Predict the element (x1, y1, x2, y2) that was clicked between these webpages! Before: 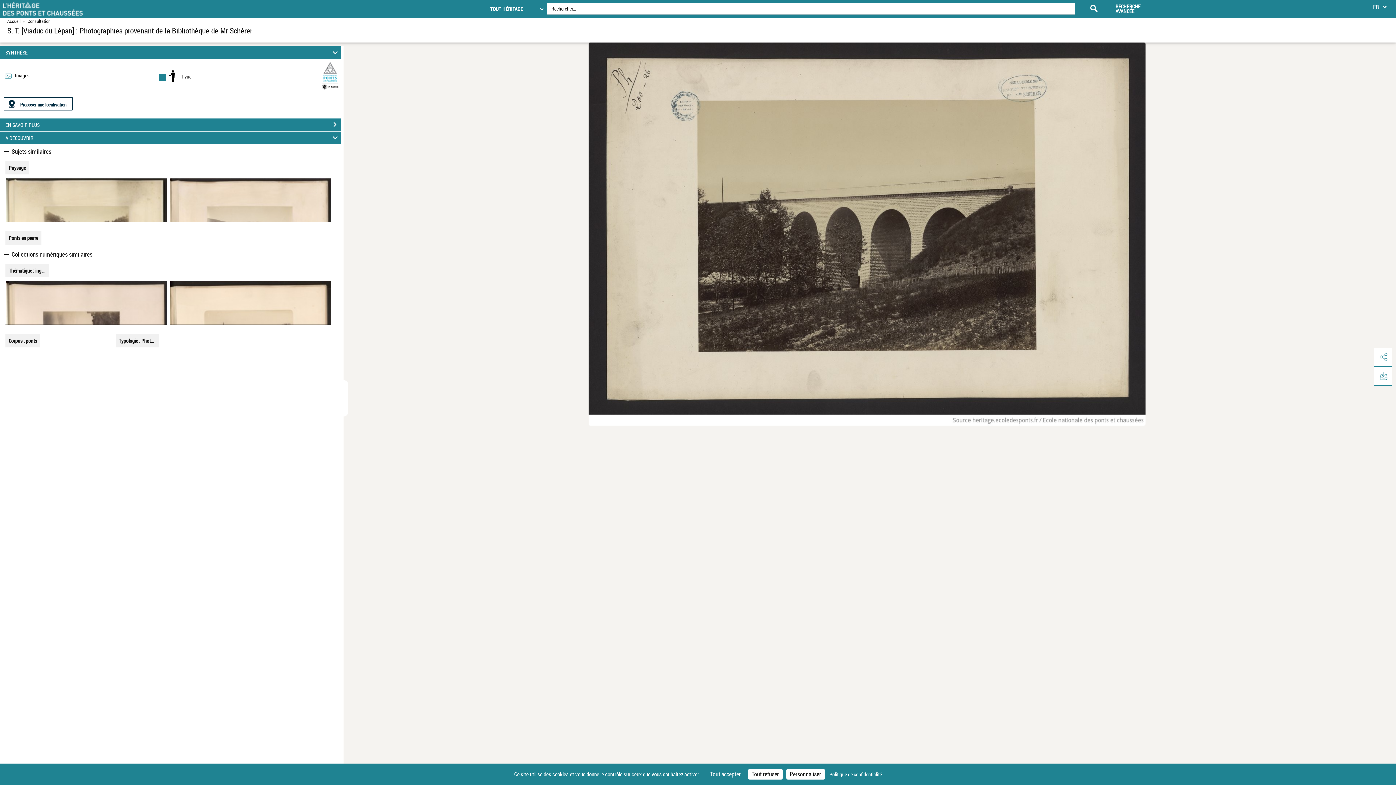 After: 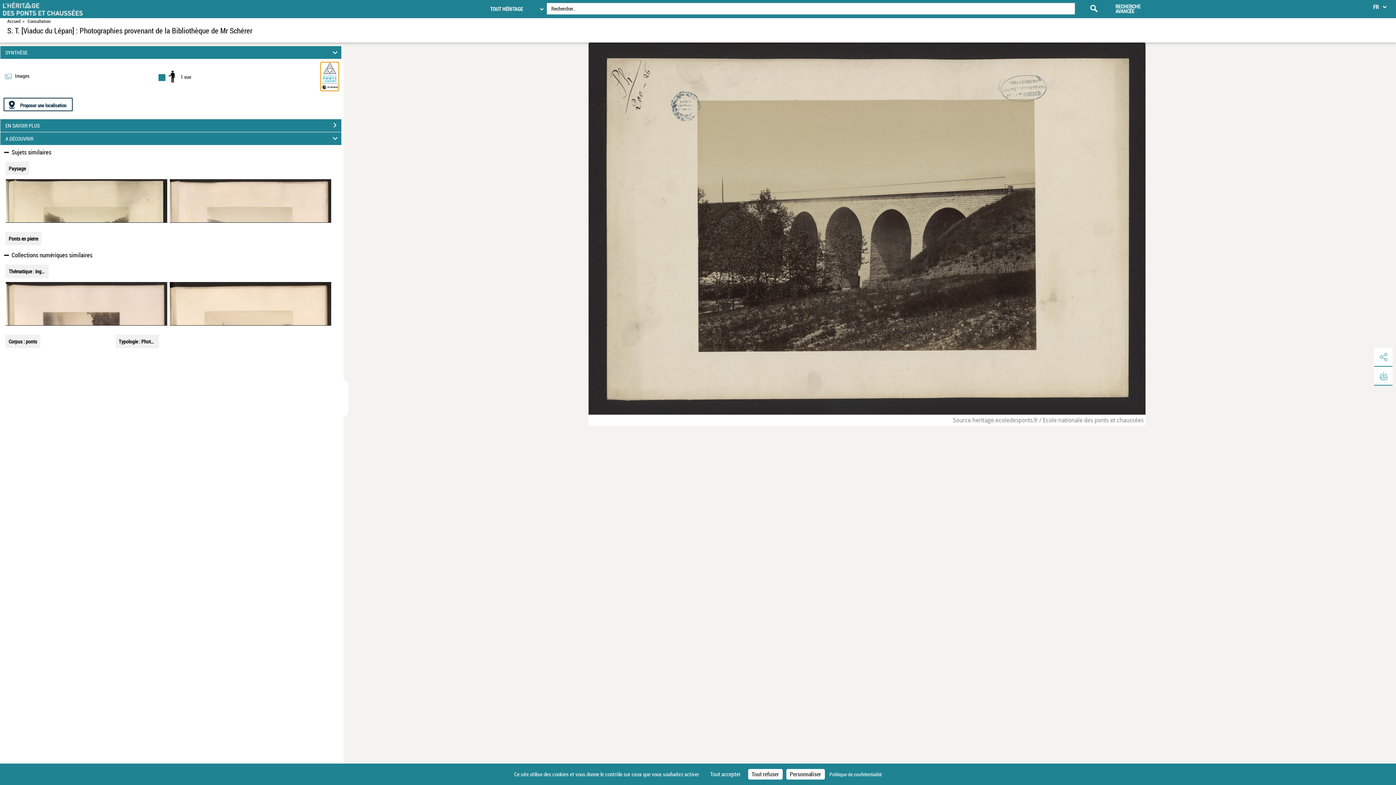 Action: bbox: (321, 72, 339, 78)